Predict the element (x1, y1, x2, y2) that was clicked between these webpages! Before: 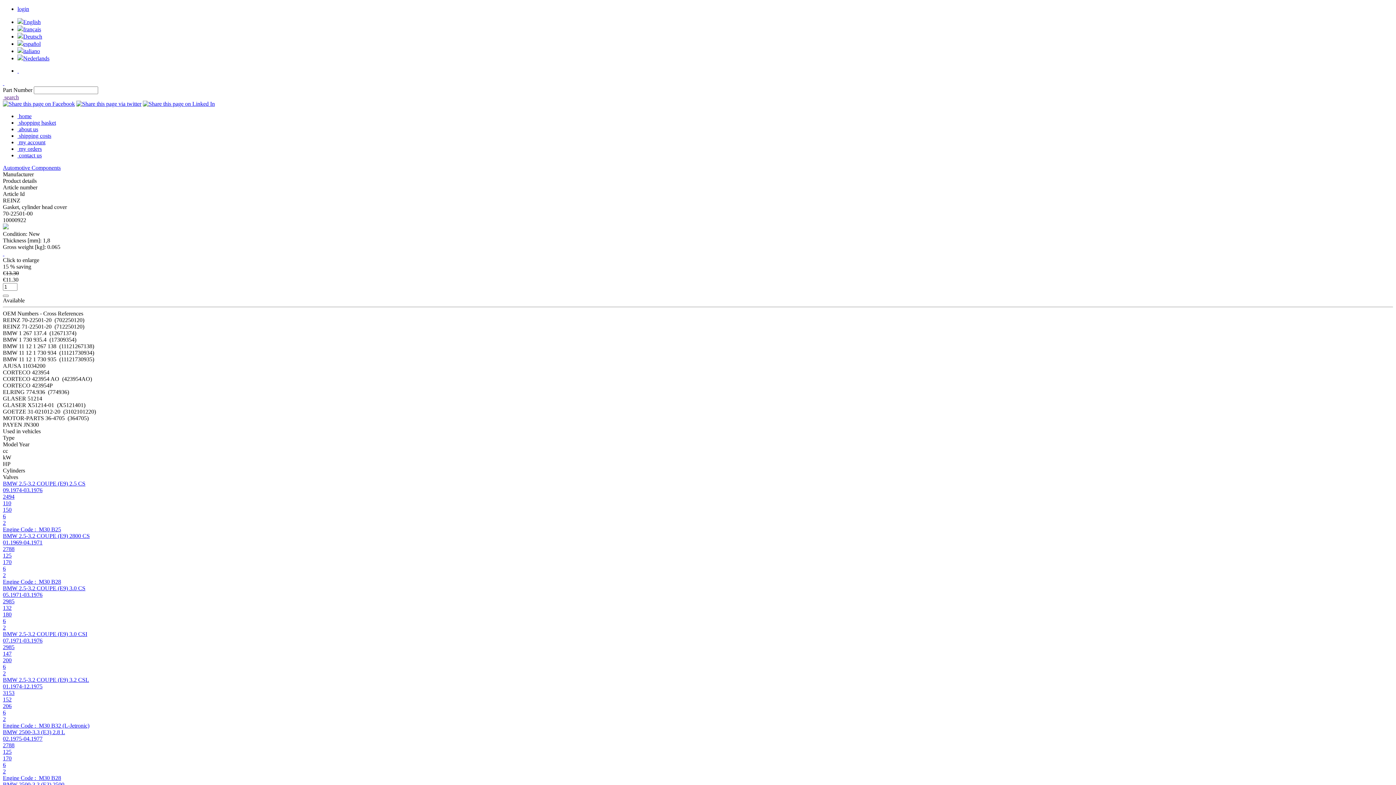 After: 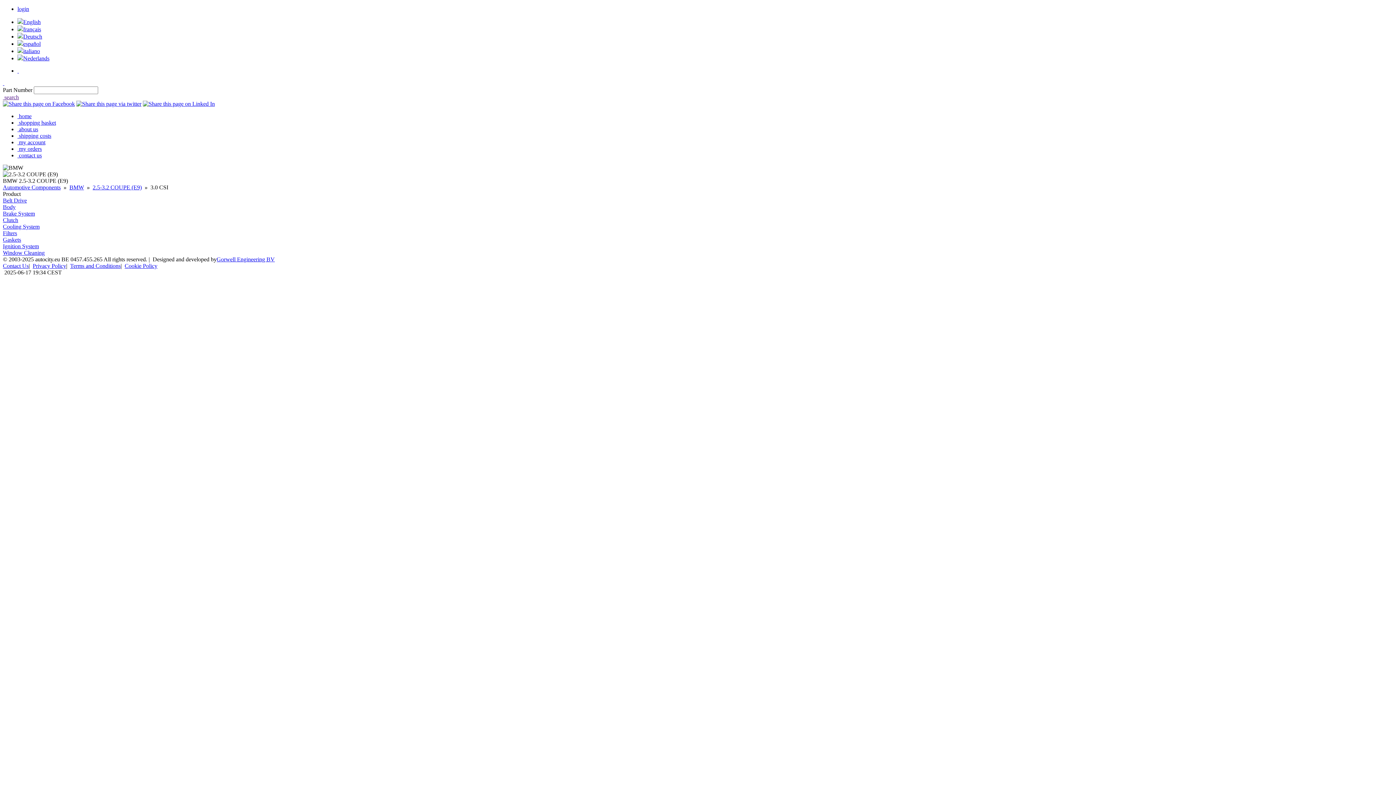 Action: bbox: (2, 631, 1393, 677) label: BMW 2.5-3.2 COUPE (E9) 3.0 CSI
07.1971-03.1976
2985
147
200
6
2